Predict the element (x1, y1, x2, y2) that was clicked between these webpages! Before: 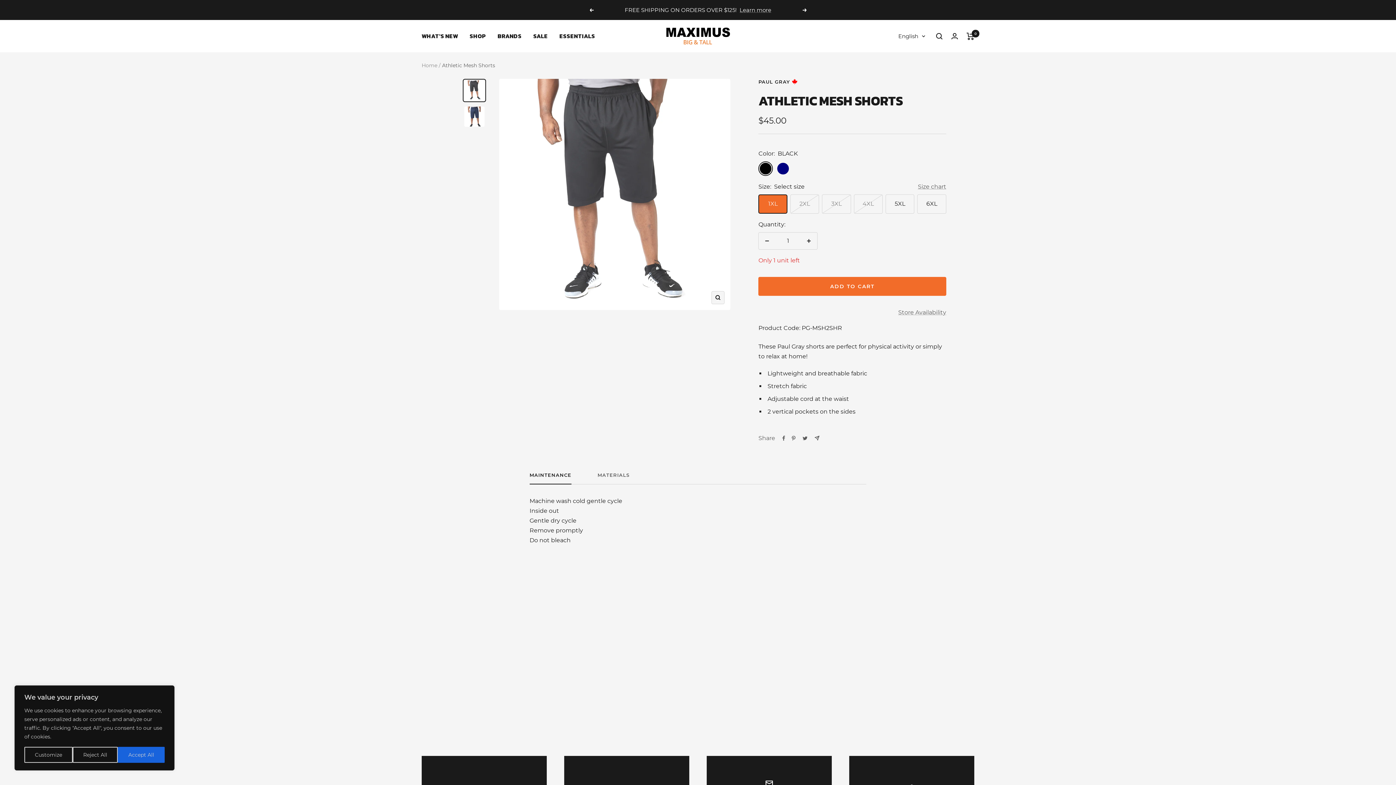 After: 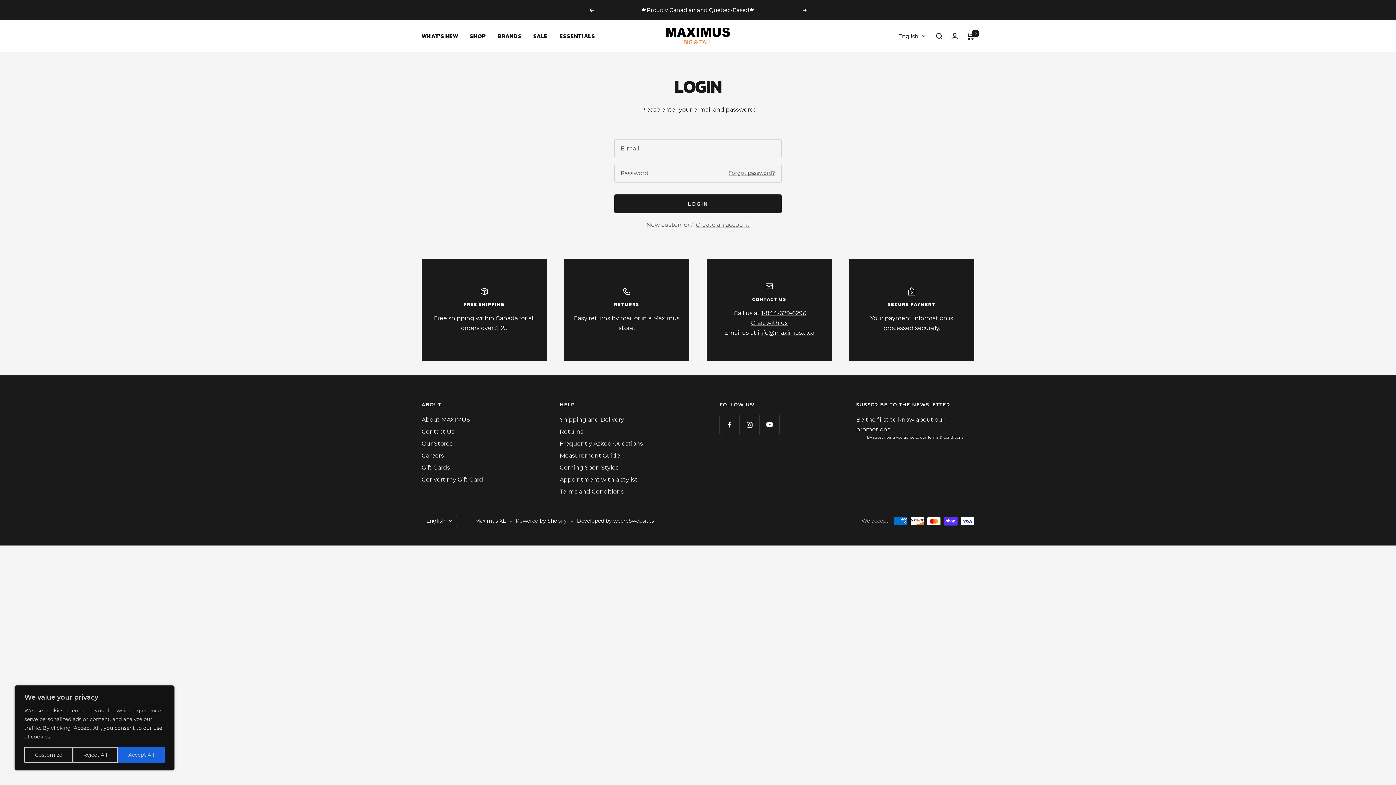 Action: label: Login bbox: (951, 33, 958, 39)